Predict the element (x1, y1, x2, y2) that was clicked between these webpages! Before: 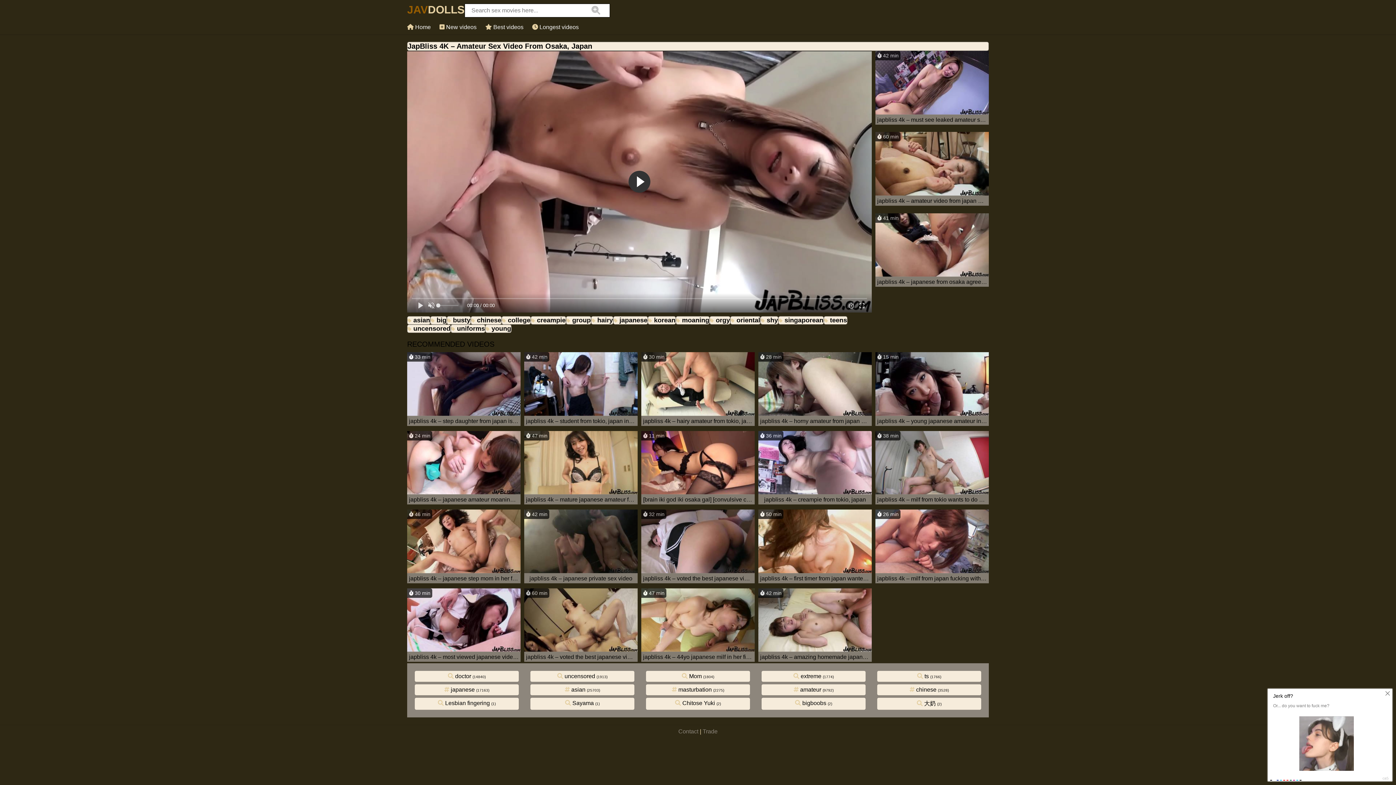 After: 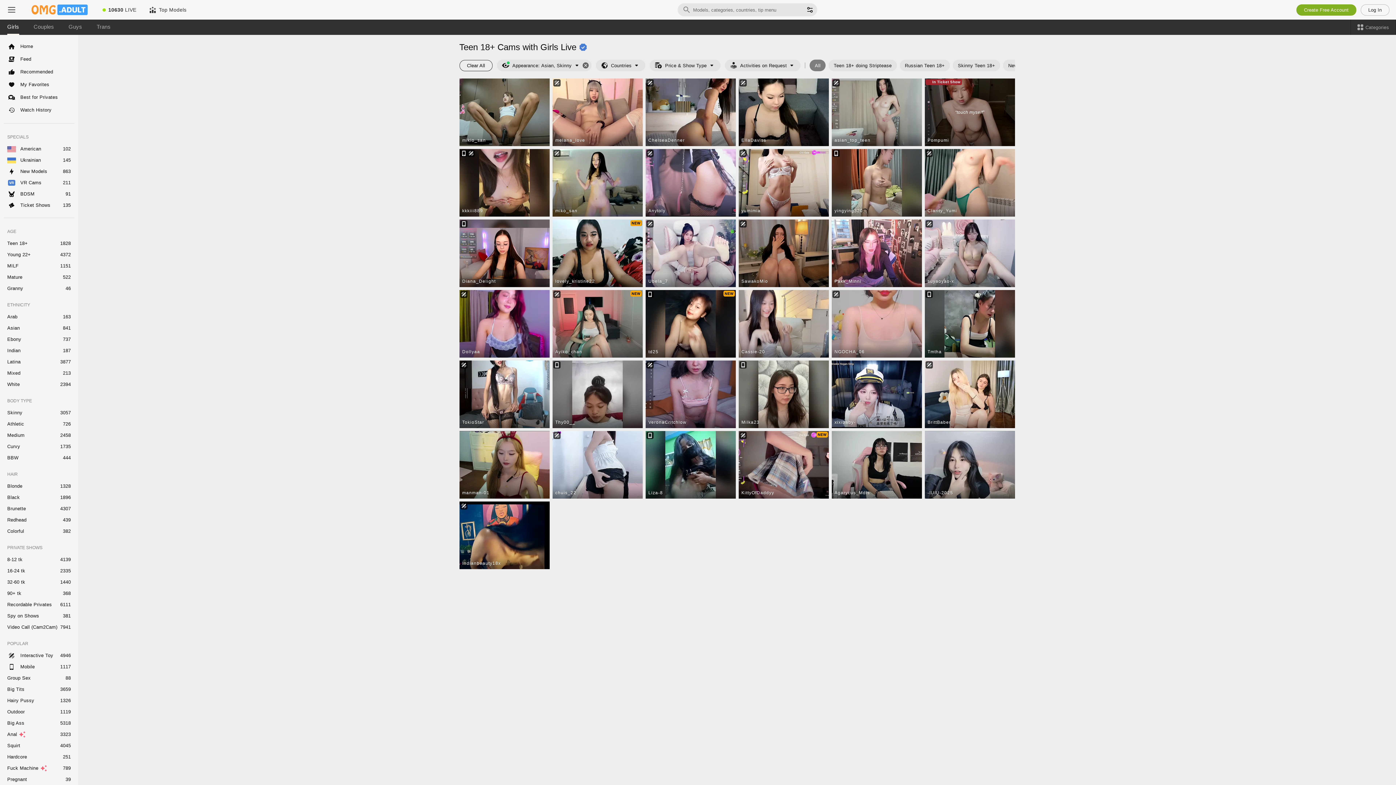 Action: label:  young bbox: (485, 324, 511, 333)